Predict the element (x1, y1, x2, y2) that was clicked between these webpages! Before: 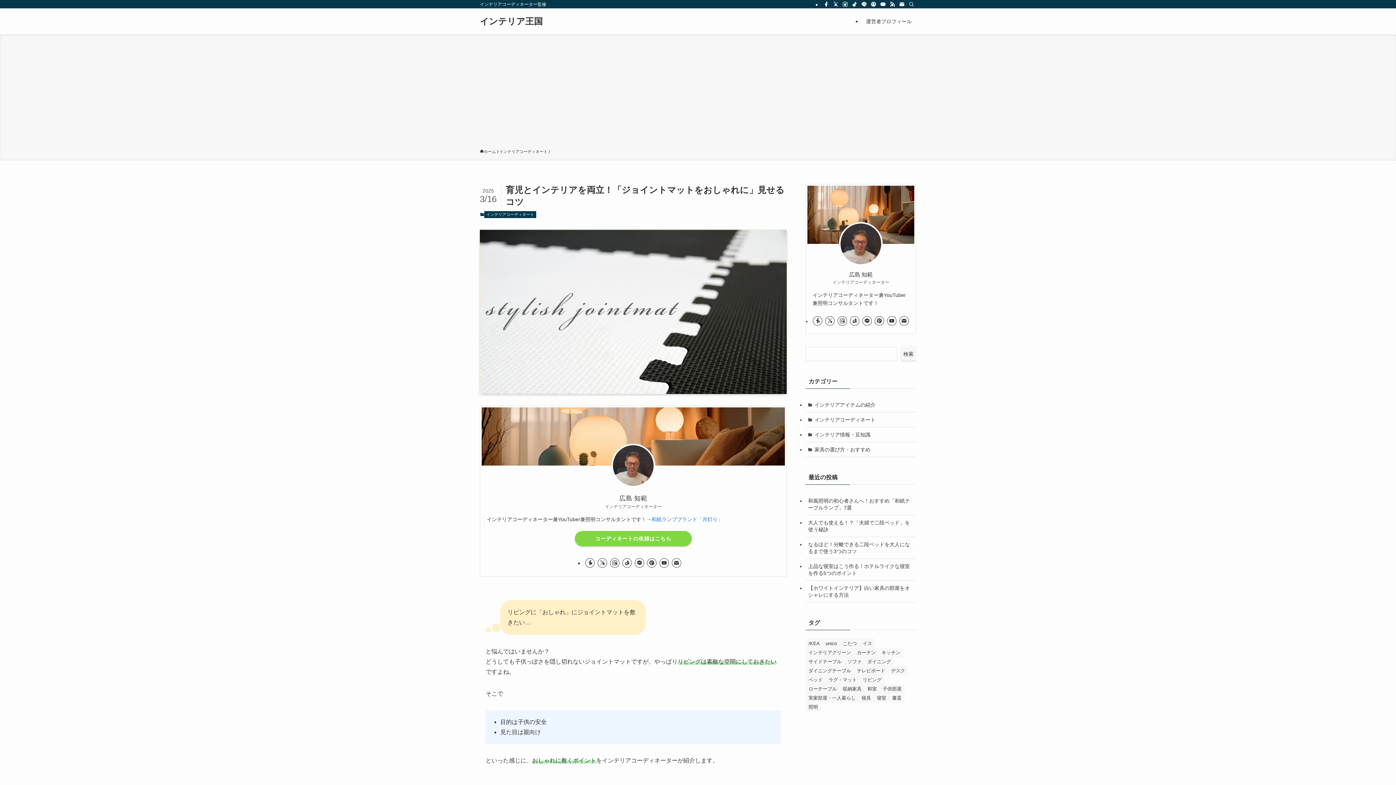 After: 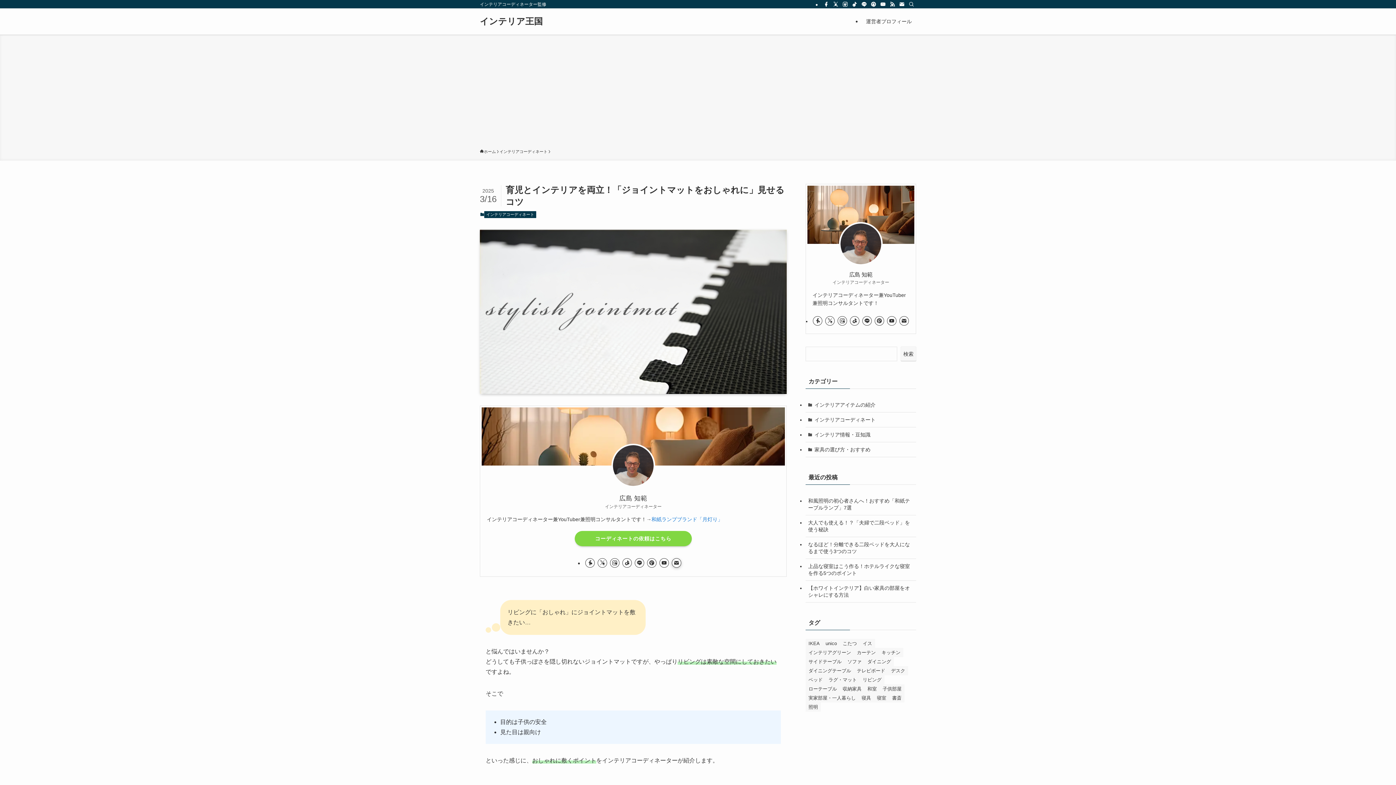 Action: label: contact bbox: (672, 449, 681, 458)